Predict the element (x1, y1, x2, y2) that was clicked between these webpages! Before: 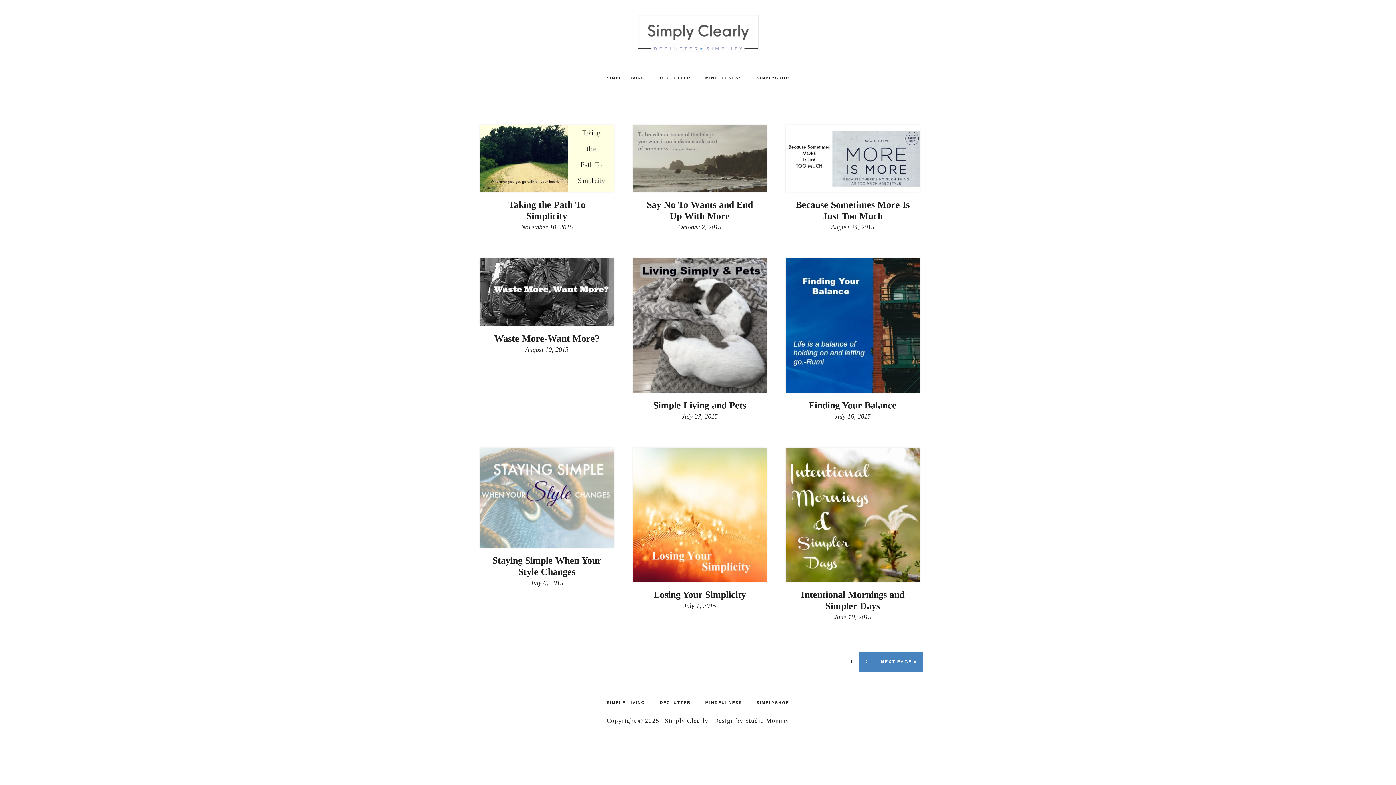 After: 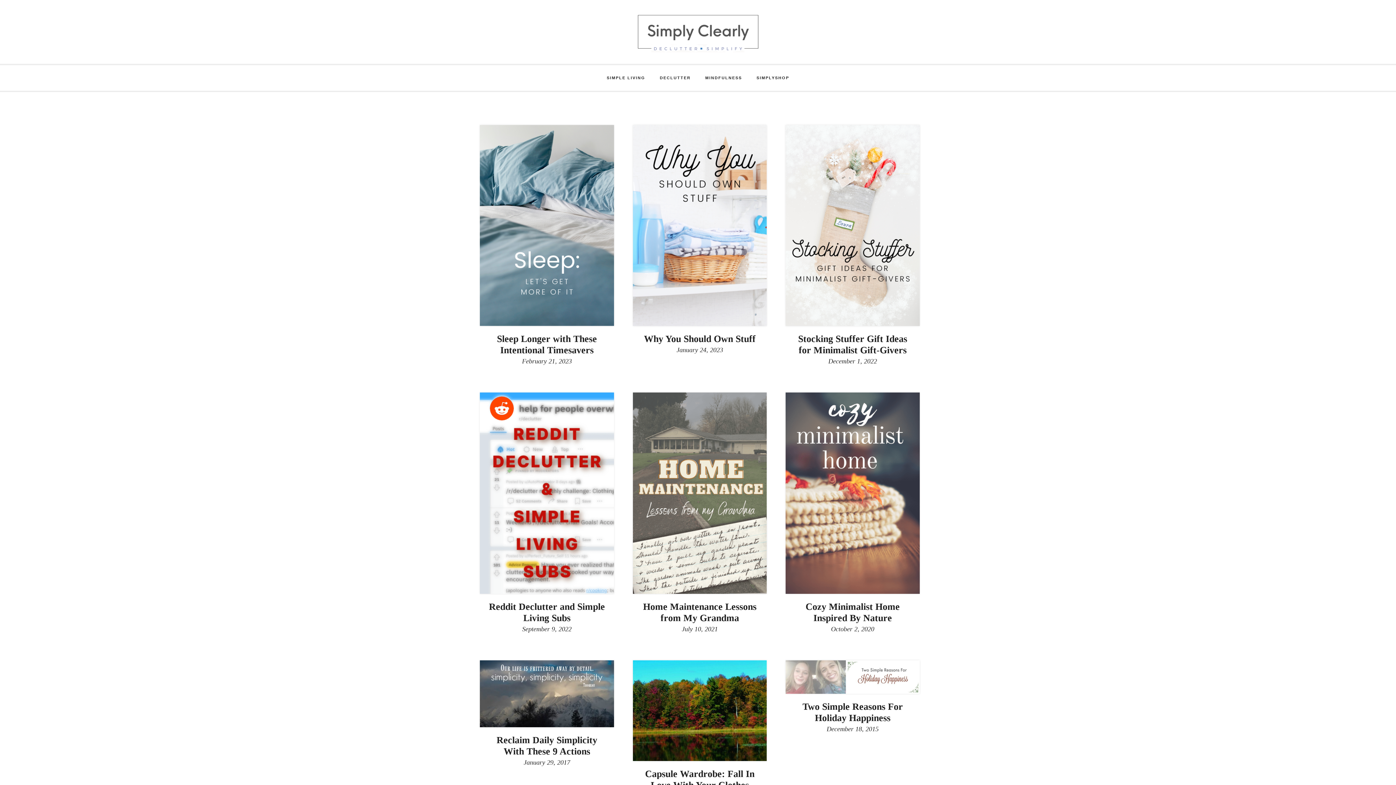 Action: bbox: (599, 701, 652, 705) label: SIMPLE LIVING